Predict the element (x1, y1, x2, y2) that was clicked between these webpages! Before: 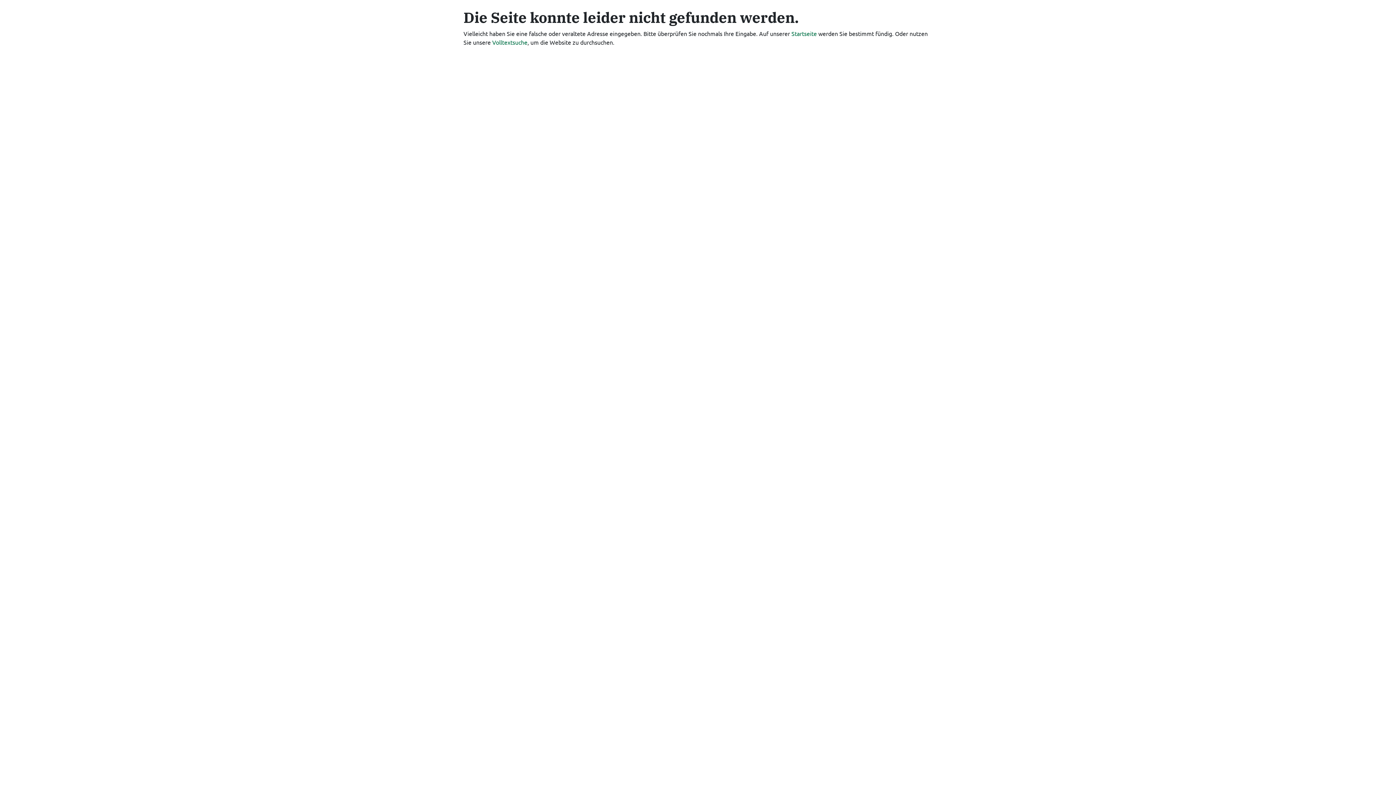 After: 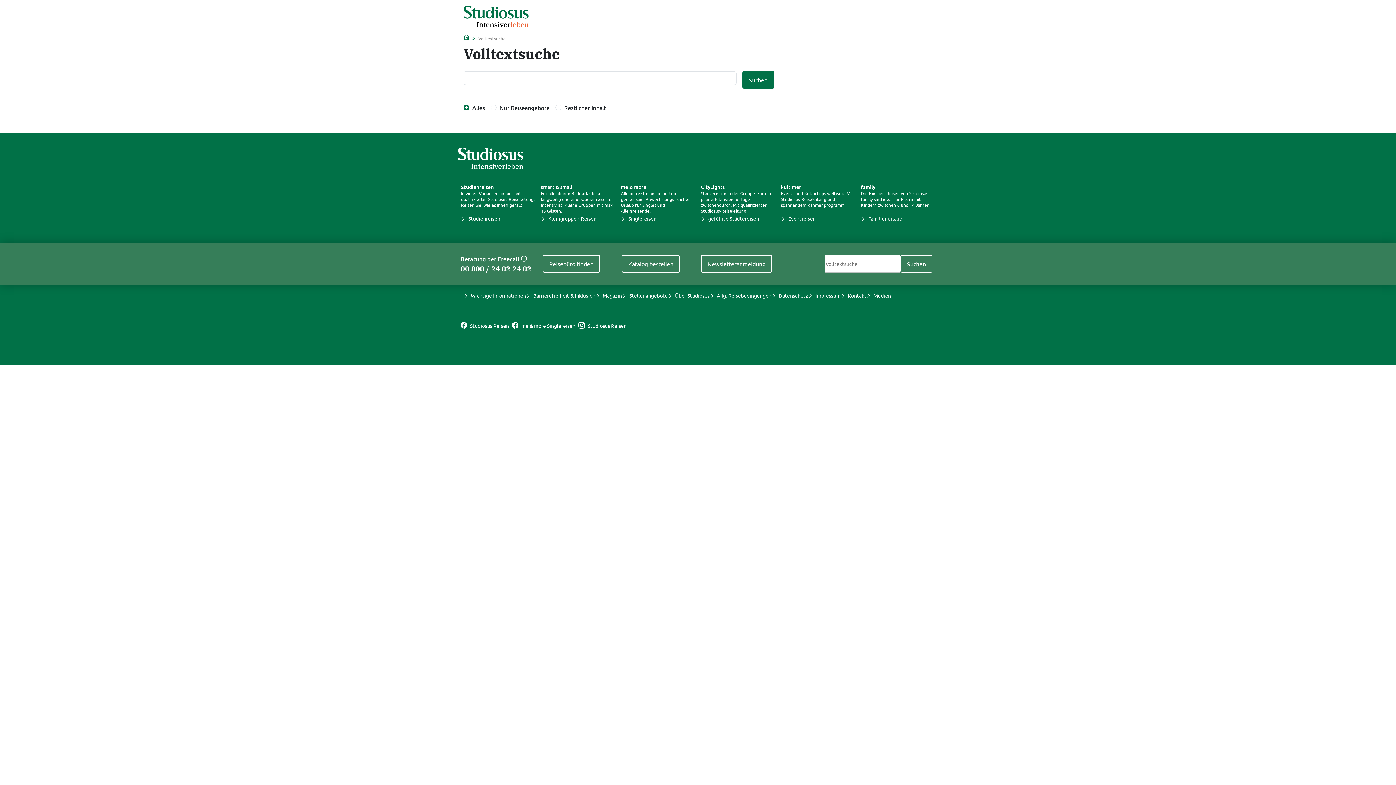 Action: bbox: (492, 38, 527, 45) label: Volltextsuche